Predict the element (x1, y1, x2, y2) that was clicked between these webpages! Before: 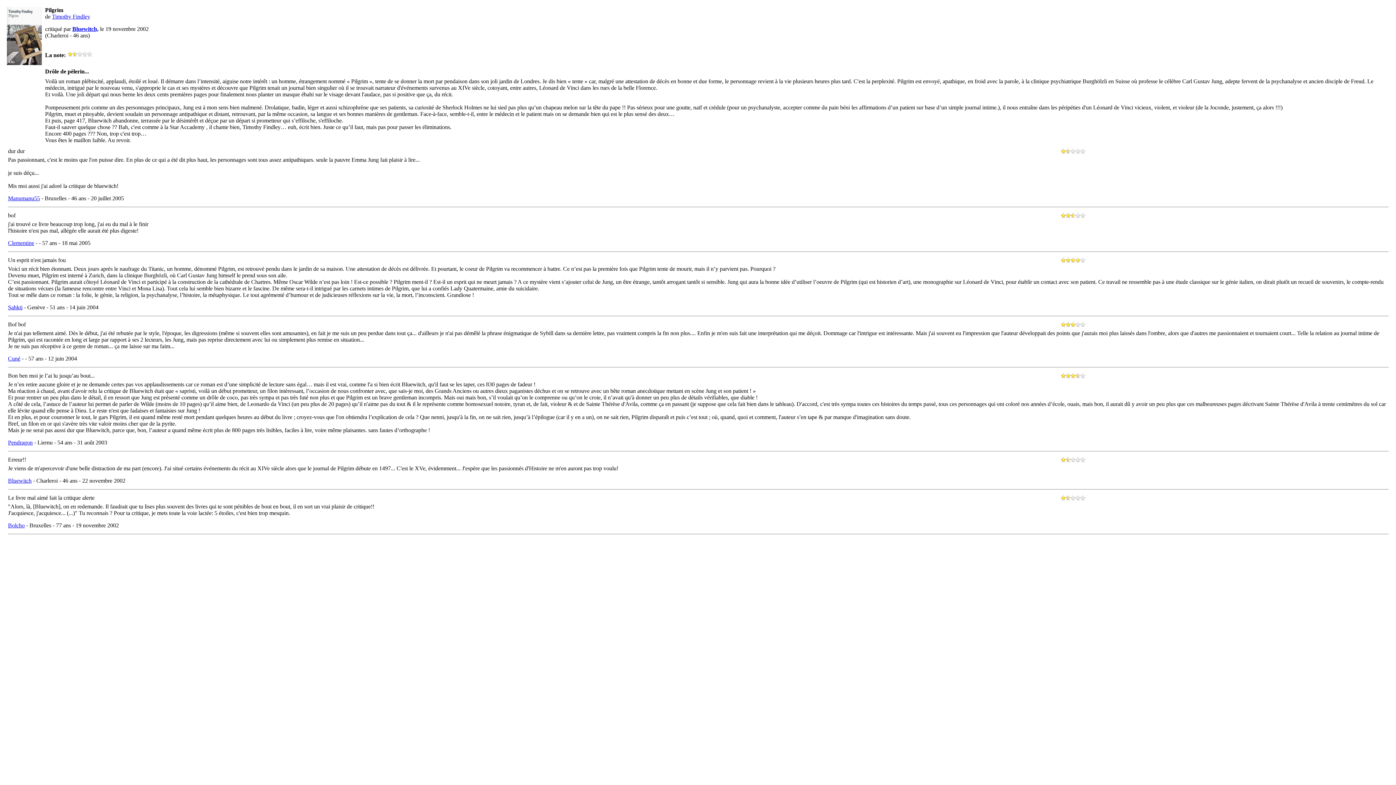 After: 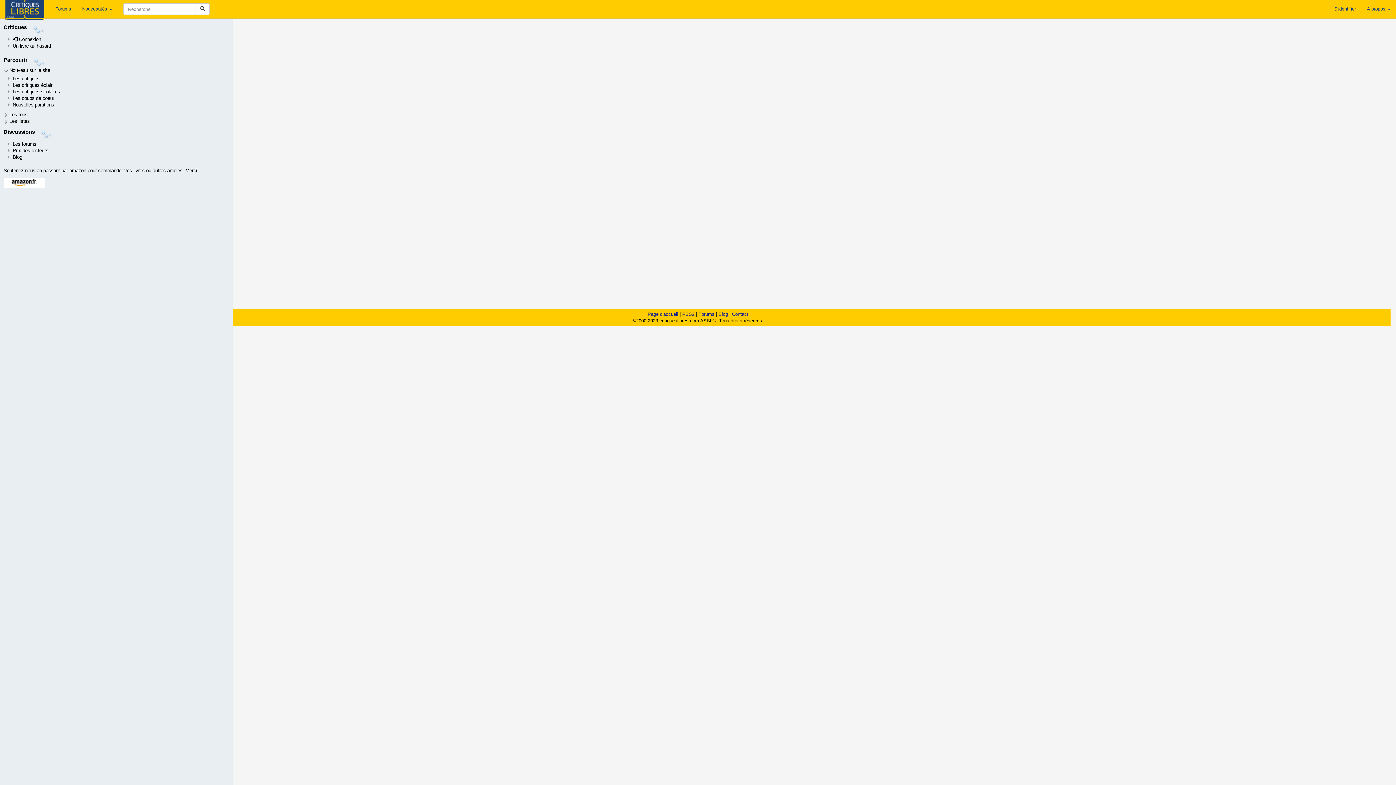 Action: label: Sahkti bbox: (8, 304, 22, 310)